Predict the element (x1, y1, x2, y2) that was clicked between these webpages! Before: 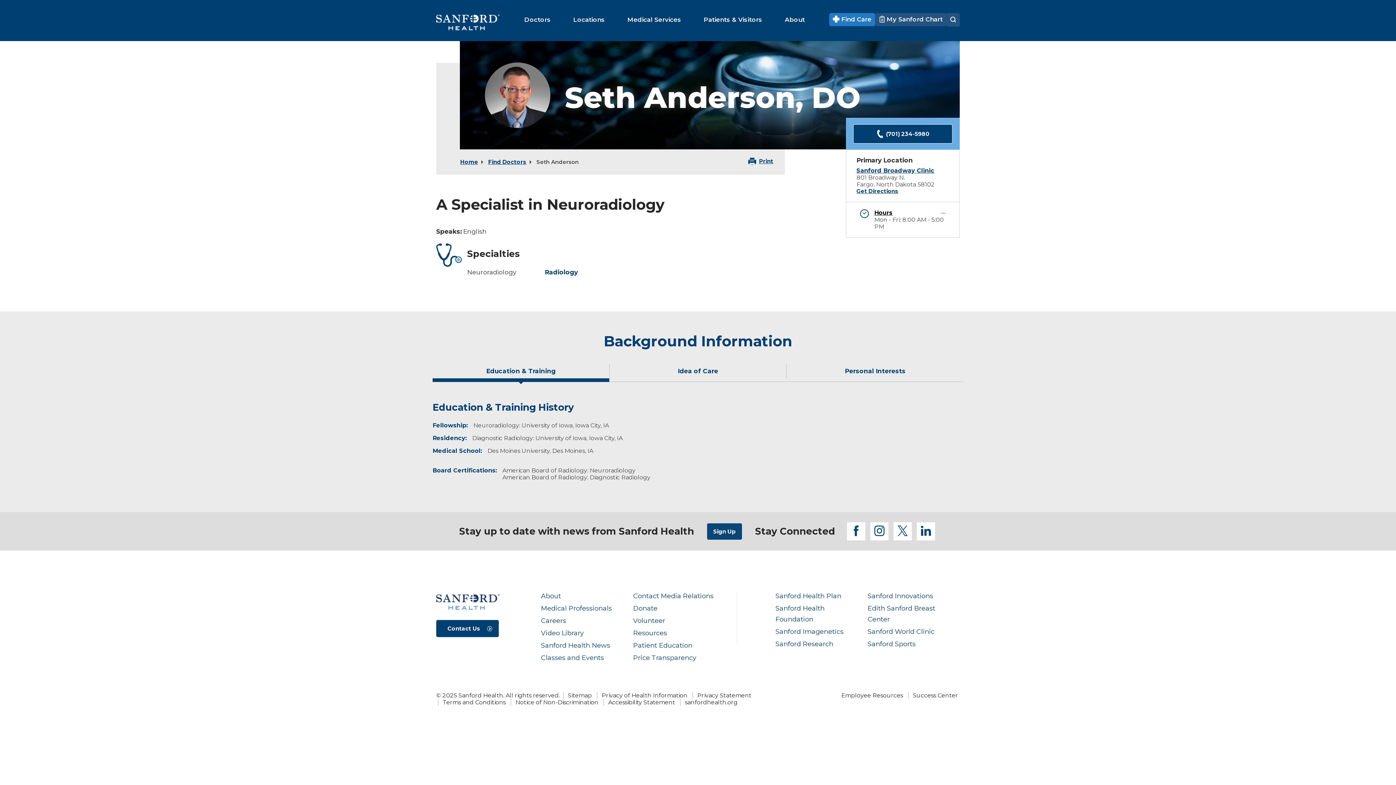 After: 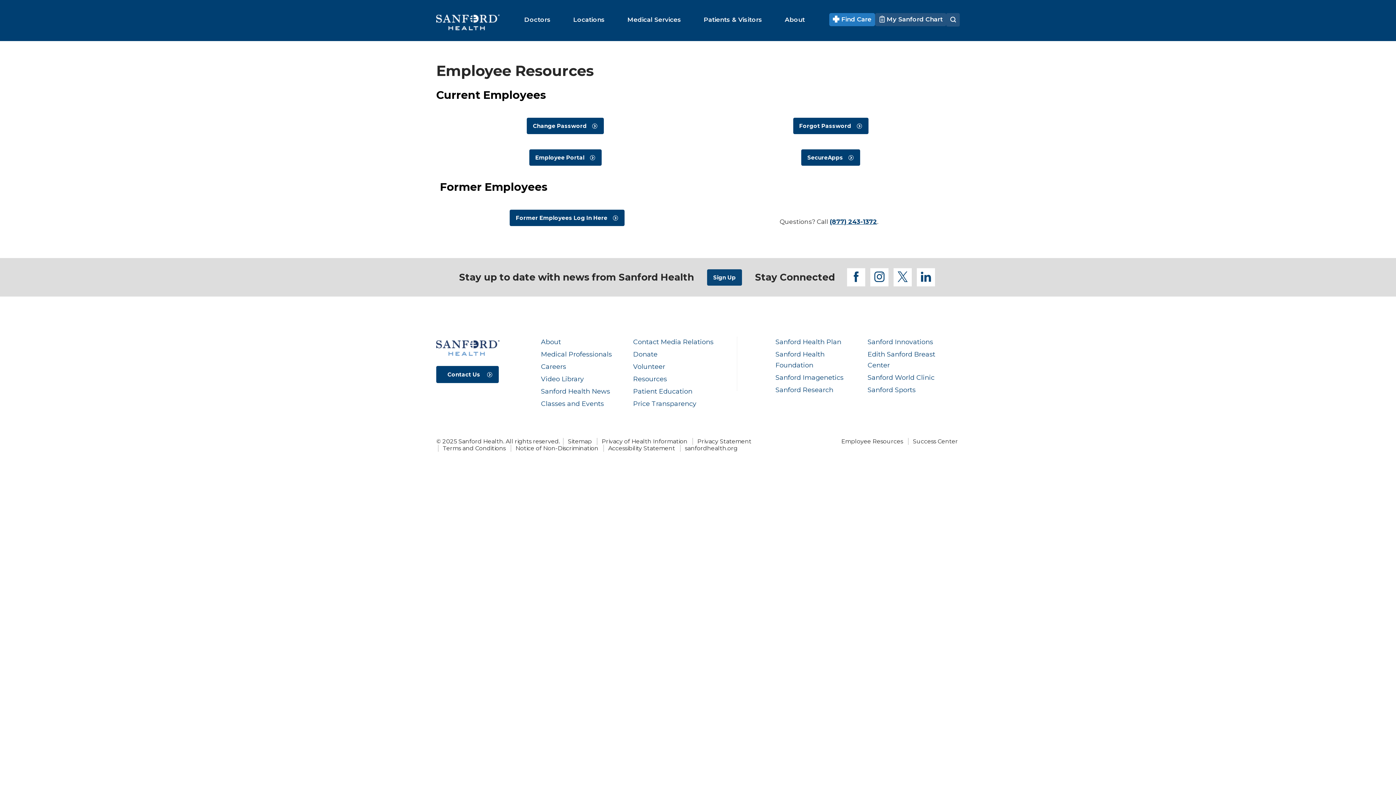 Action: bbox: (841, 692, 903, 699) label: Employee Resources